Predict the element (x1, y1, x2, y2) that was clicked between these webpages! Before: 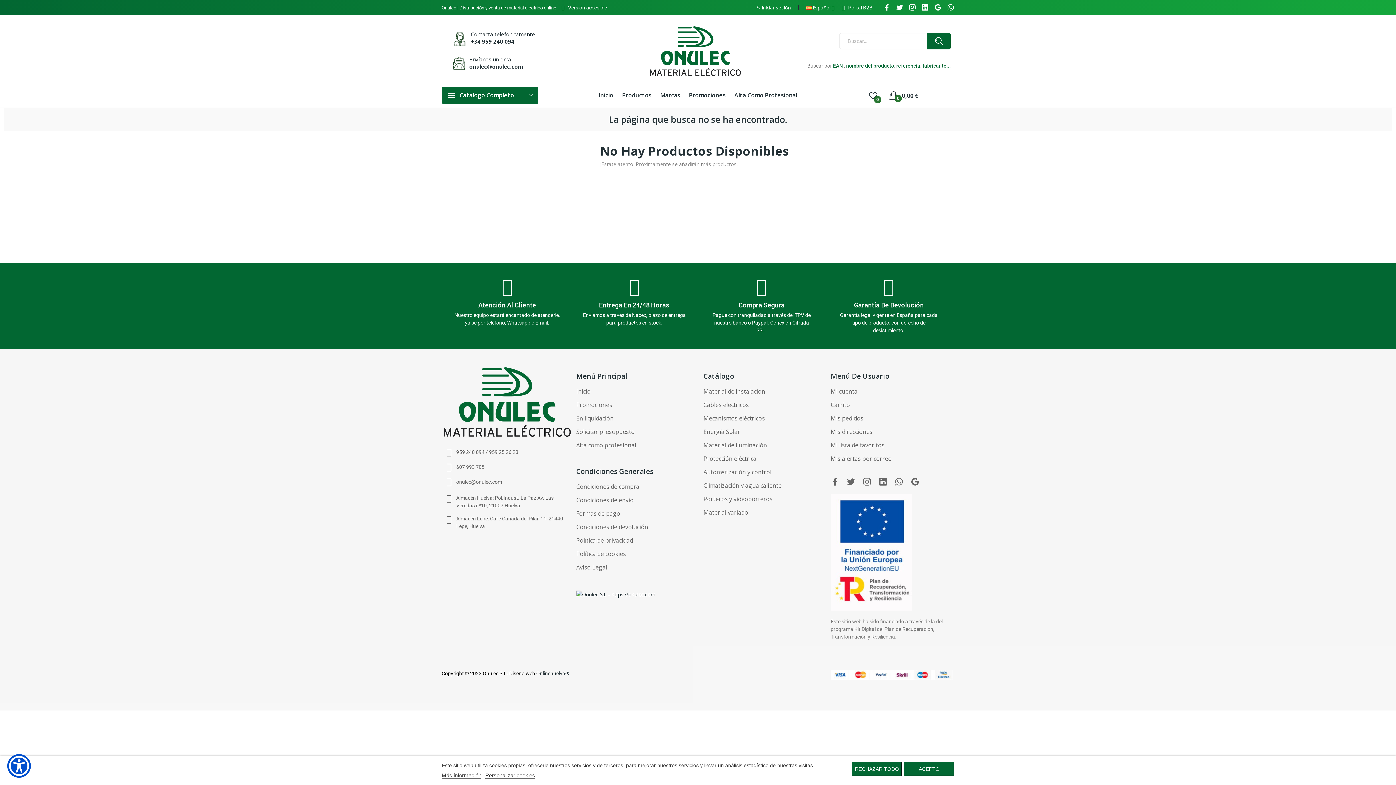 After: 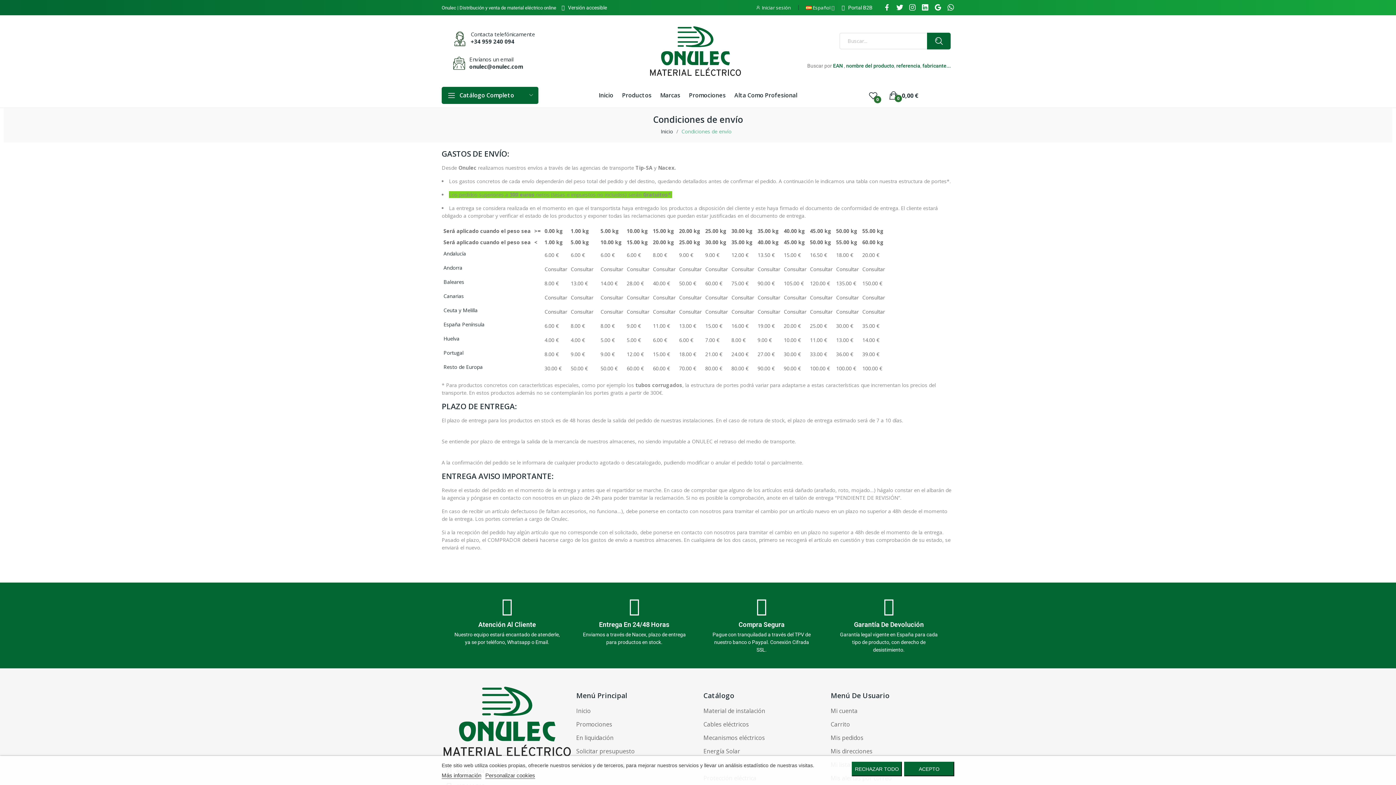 Action: bbox: (576, 496, 692, 504) label: Condiciones de envío